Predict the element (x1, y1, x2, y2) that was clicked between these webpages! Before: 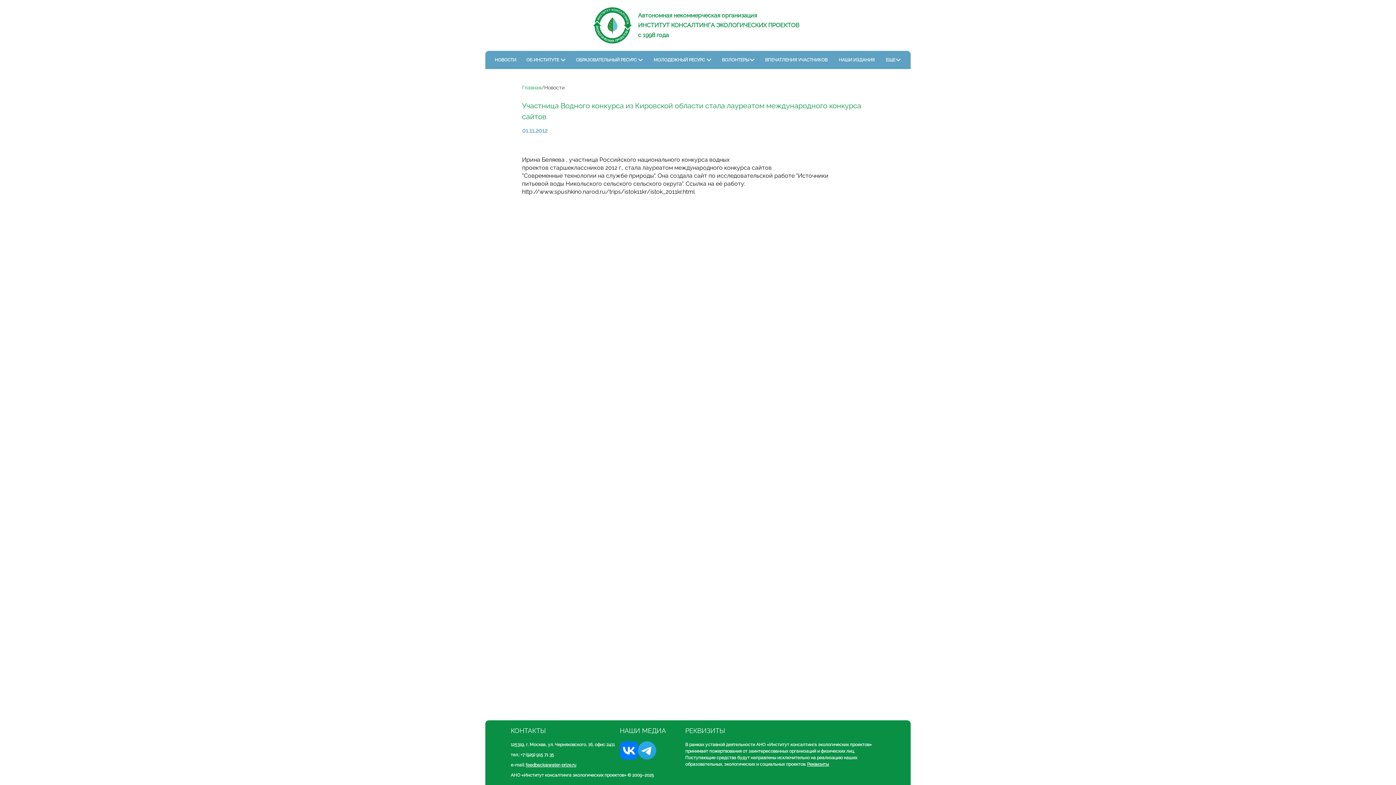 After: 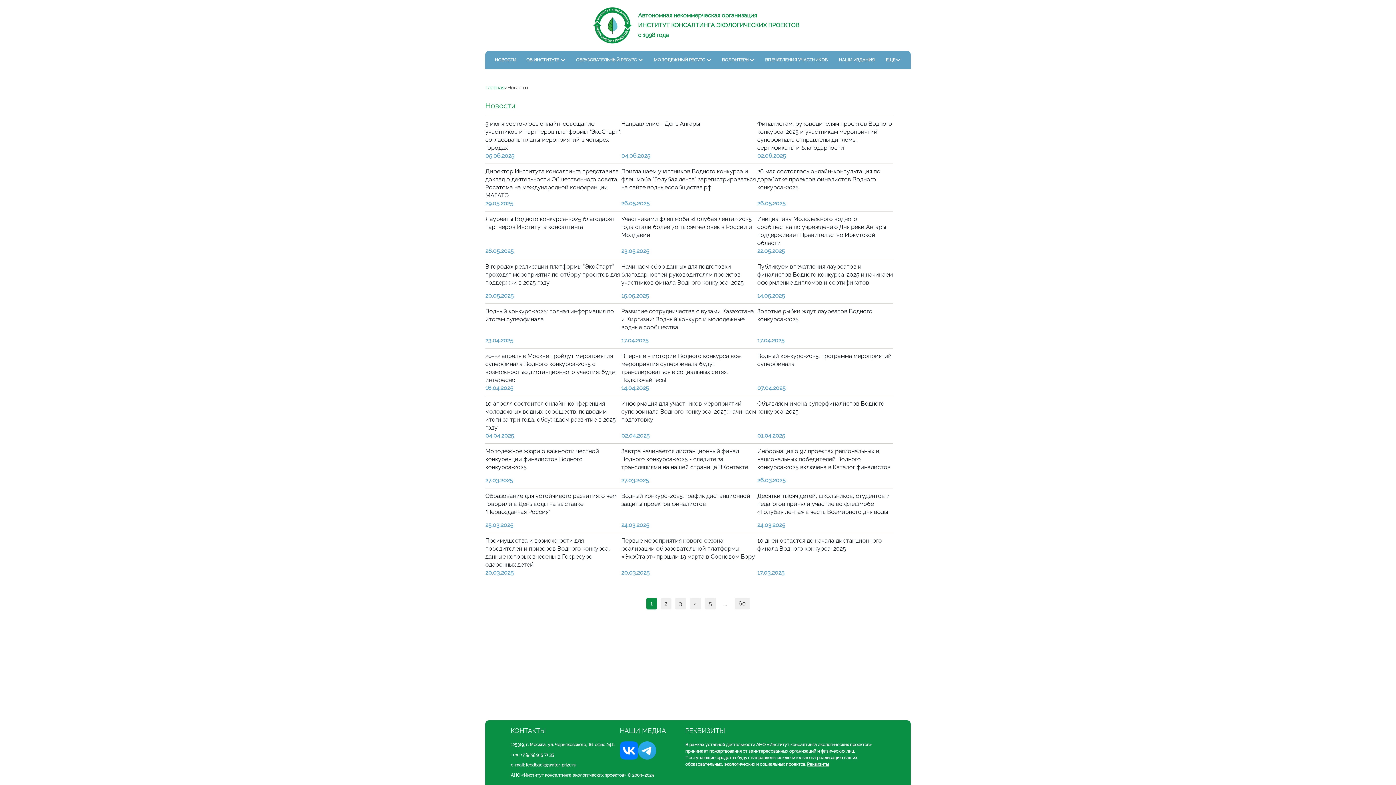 Action: bbox: (492, 56, 518, 63) label: НОВОСТИ